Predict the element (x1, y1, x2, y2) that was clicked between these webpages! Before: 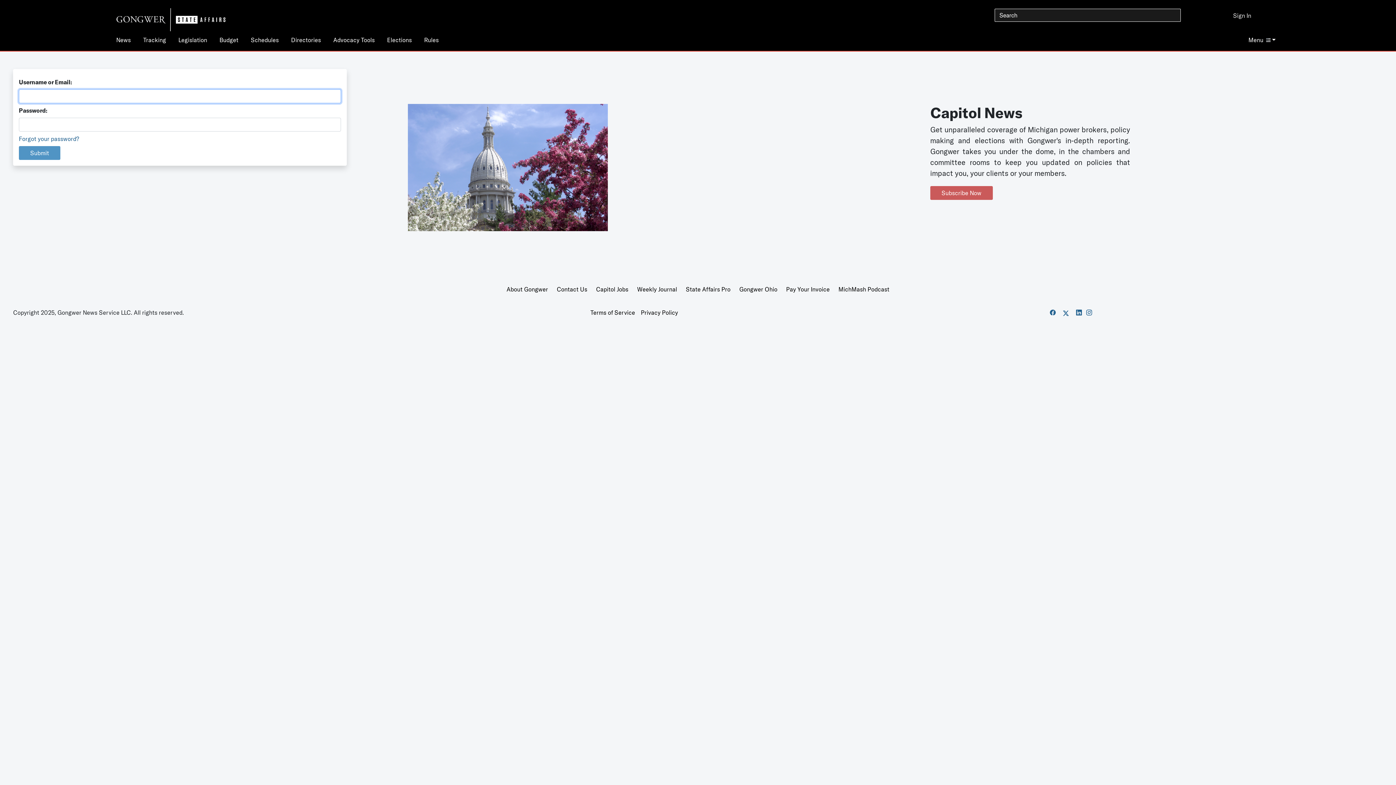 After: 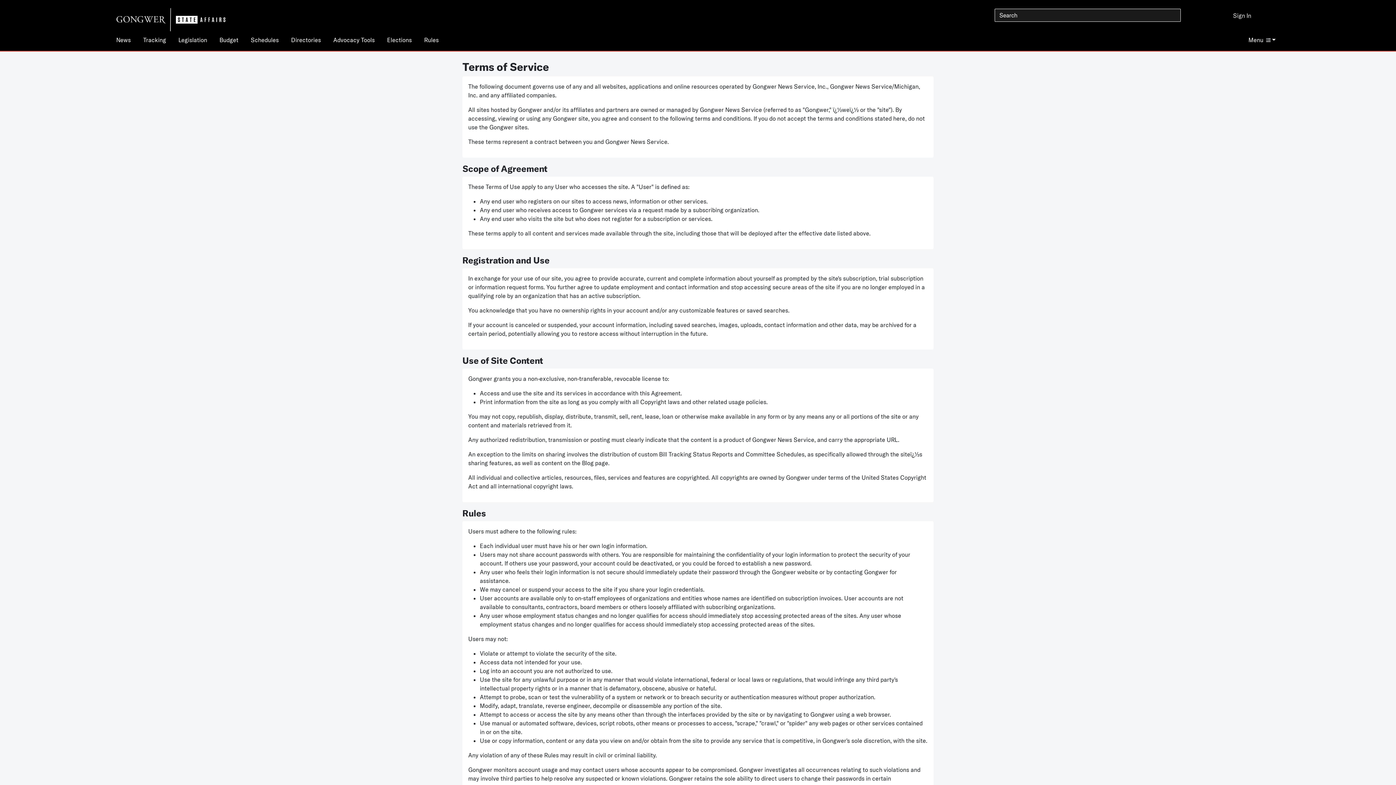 Action: label: Terms of Service bbox: (587, 306, 638, 319)